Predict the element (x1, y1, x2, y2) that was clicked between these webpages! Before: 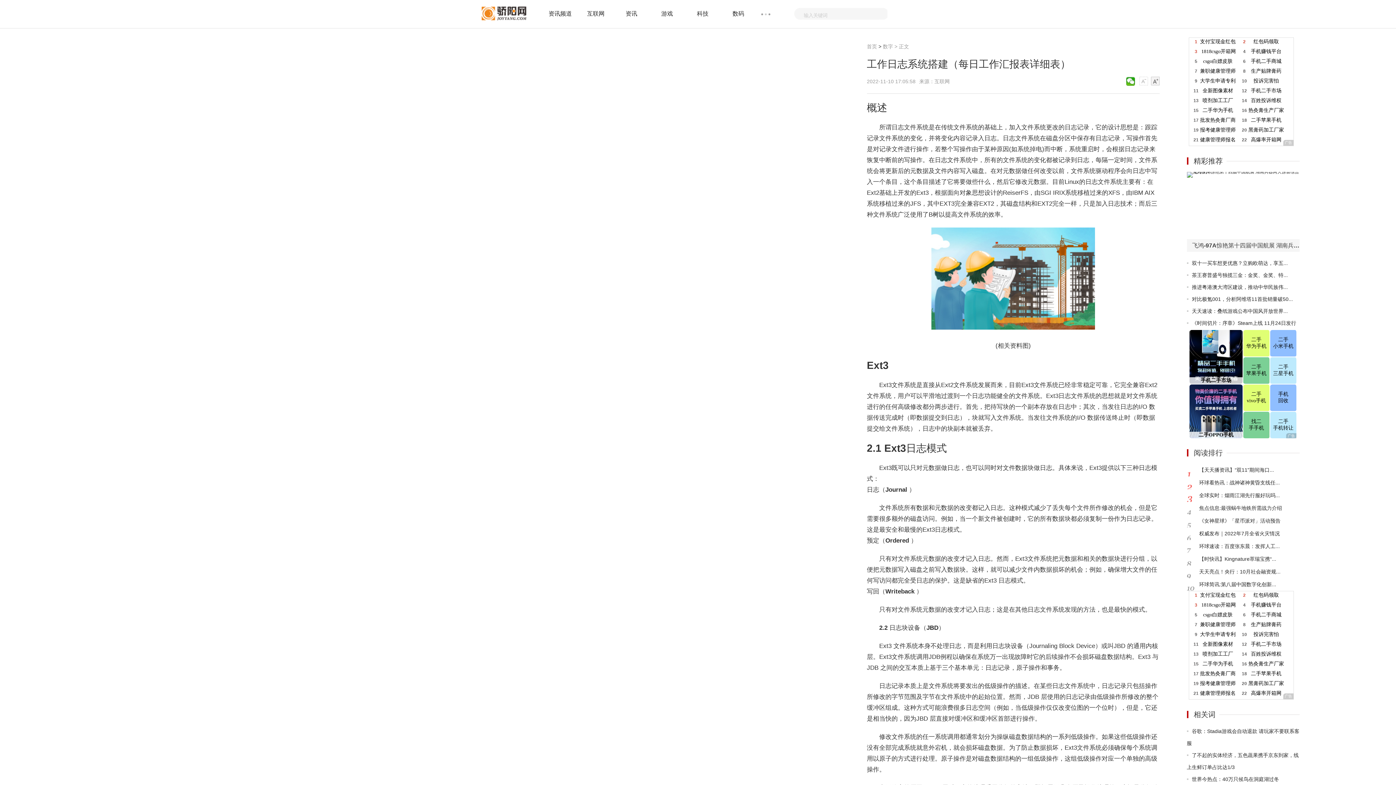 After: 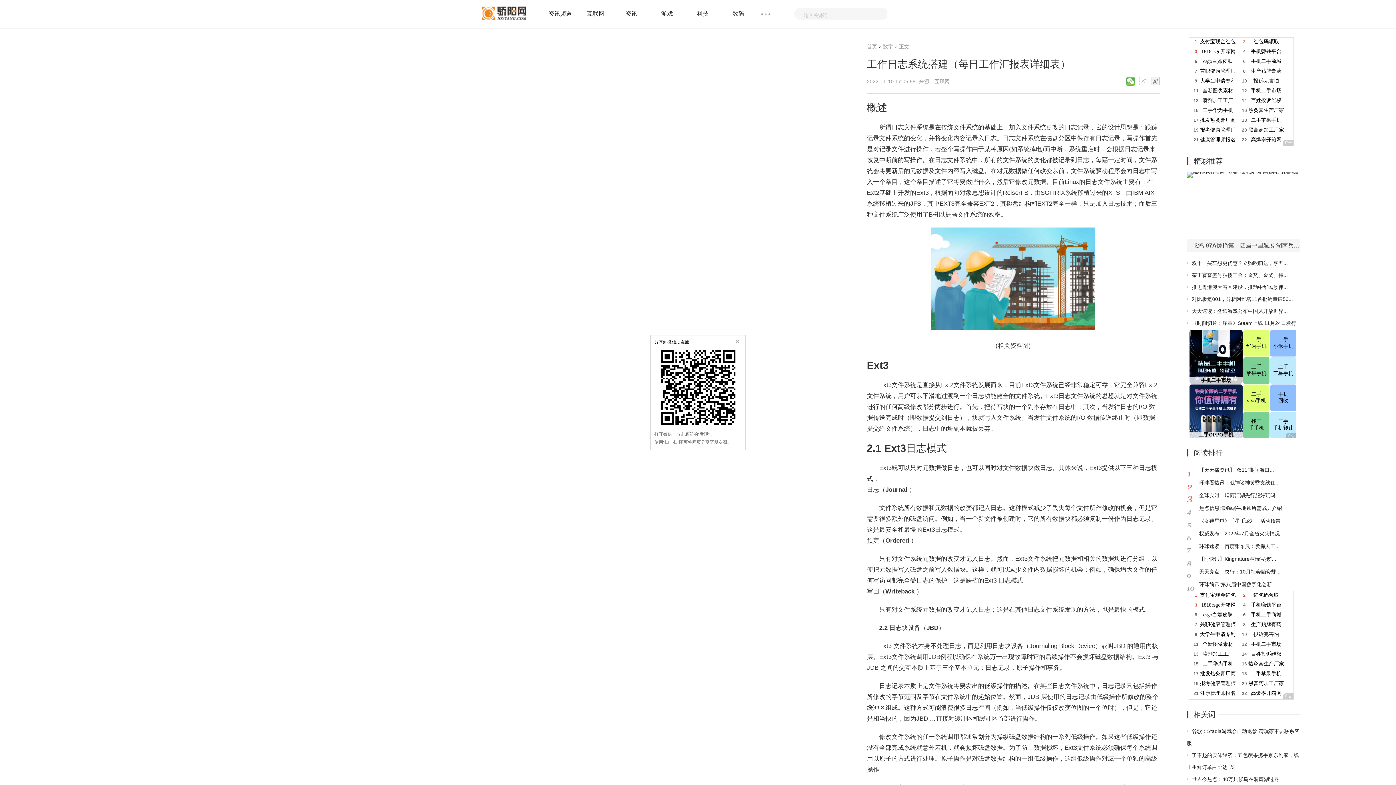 Action: bbox: (1126, 77, 1135, 85)